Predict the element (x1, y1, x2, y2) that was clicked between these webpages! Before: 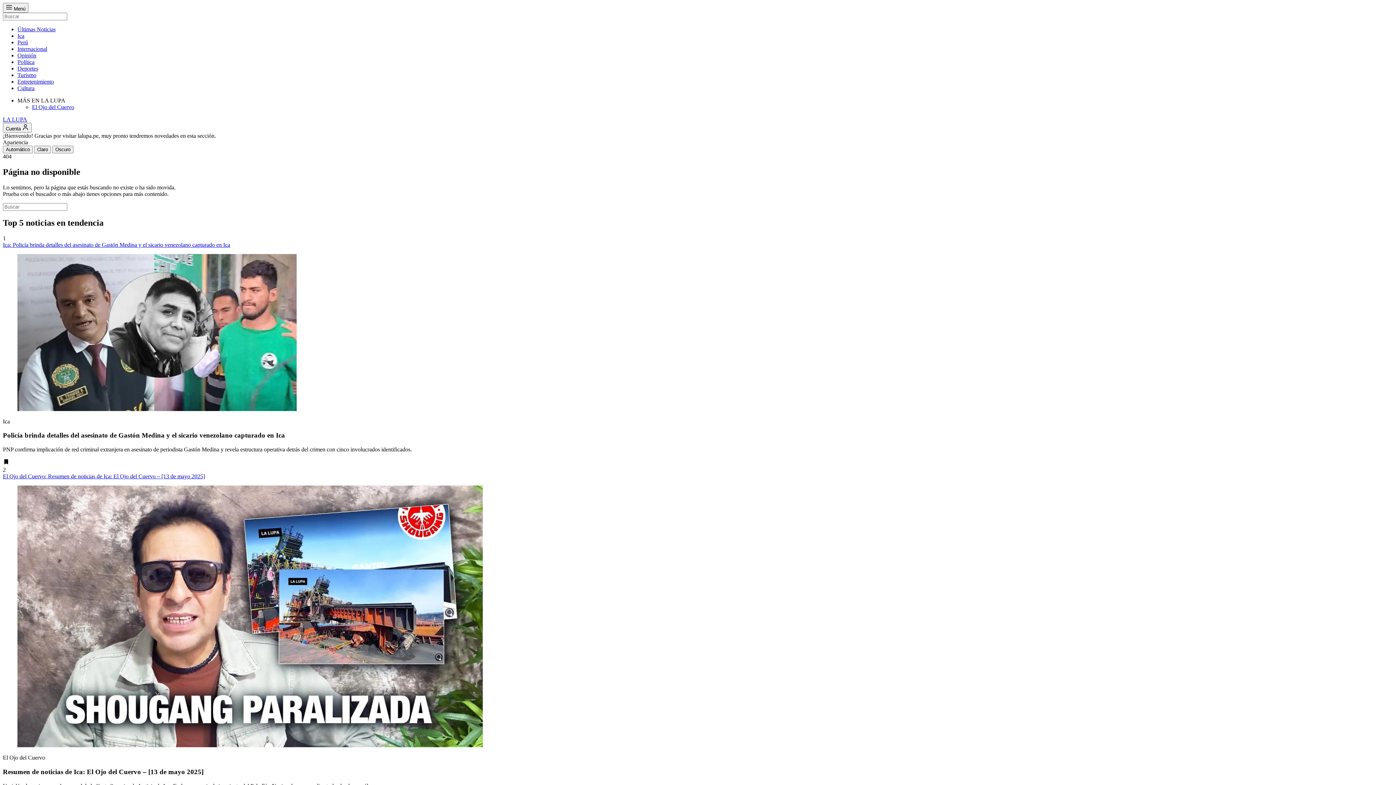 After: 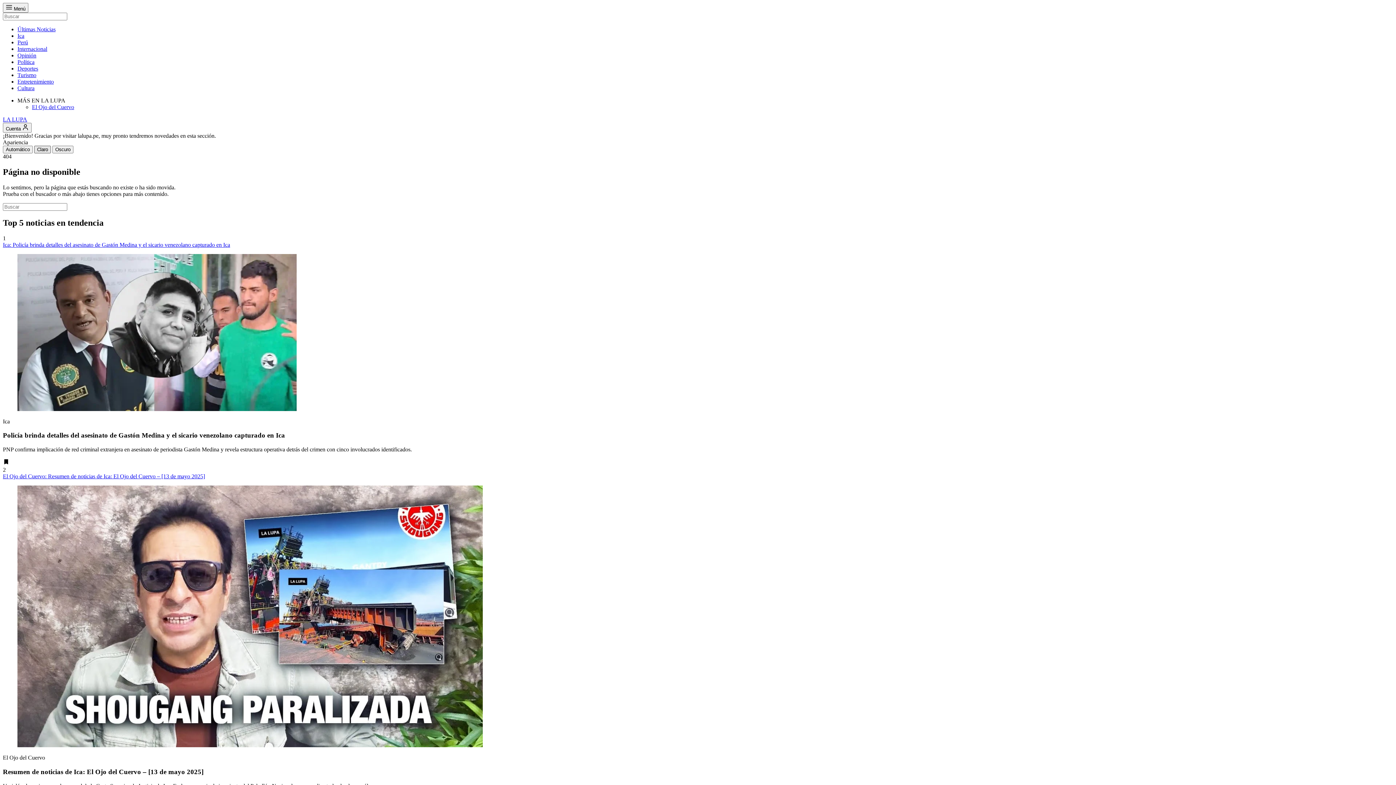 Action: bbox: (34, 145, 50, 153) label: Claro